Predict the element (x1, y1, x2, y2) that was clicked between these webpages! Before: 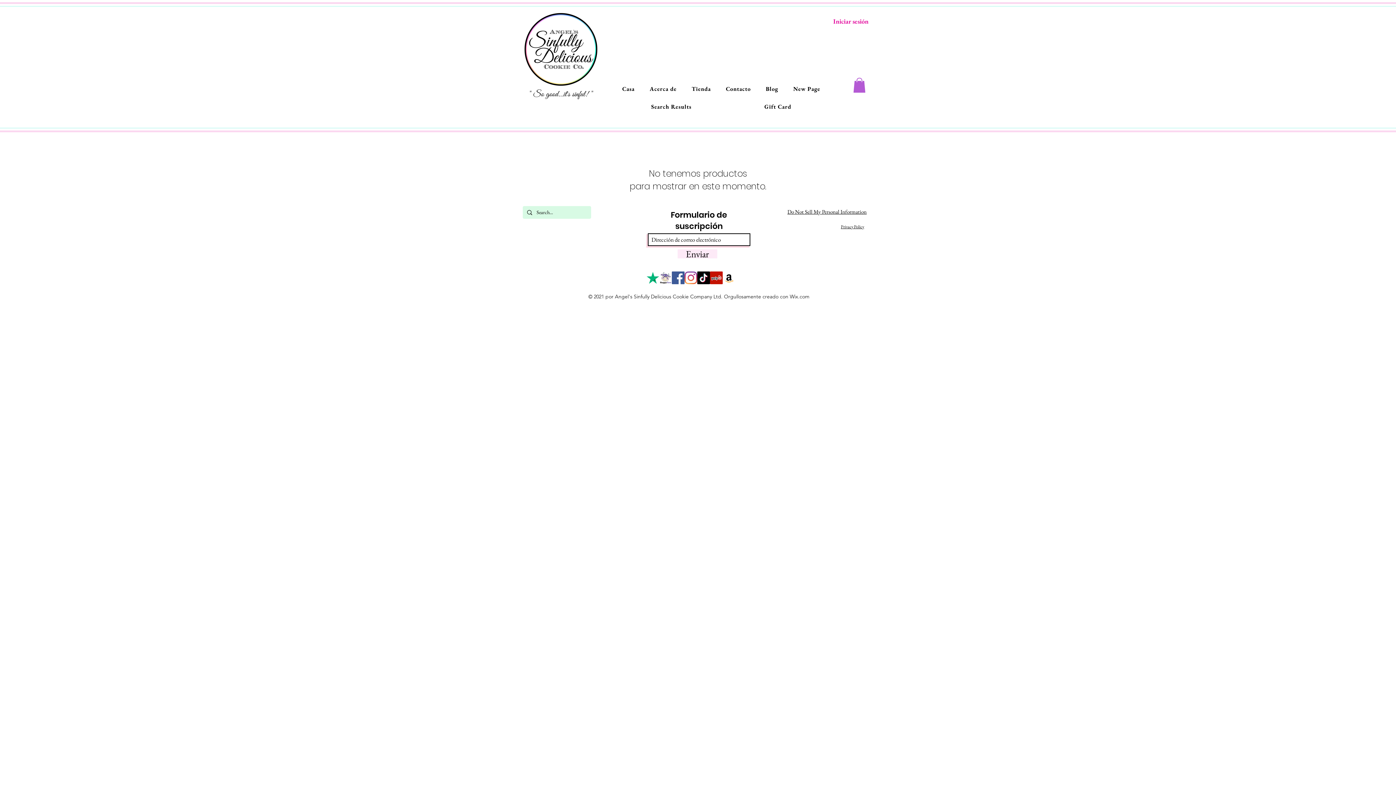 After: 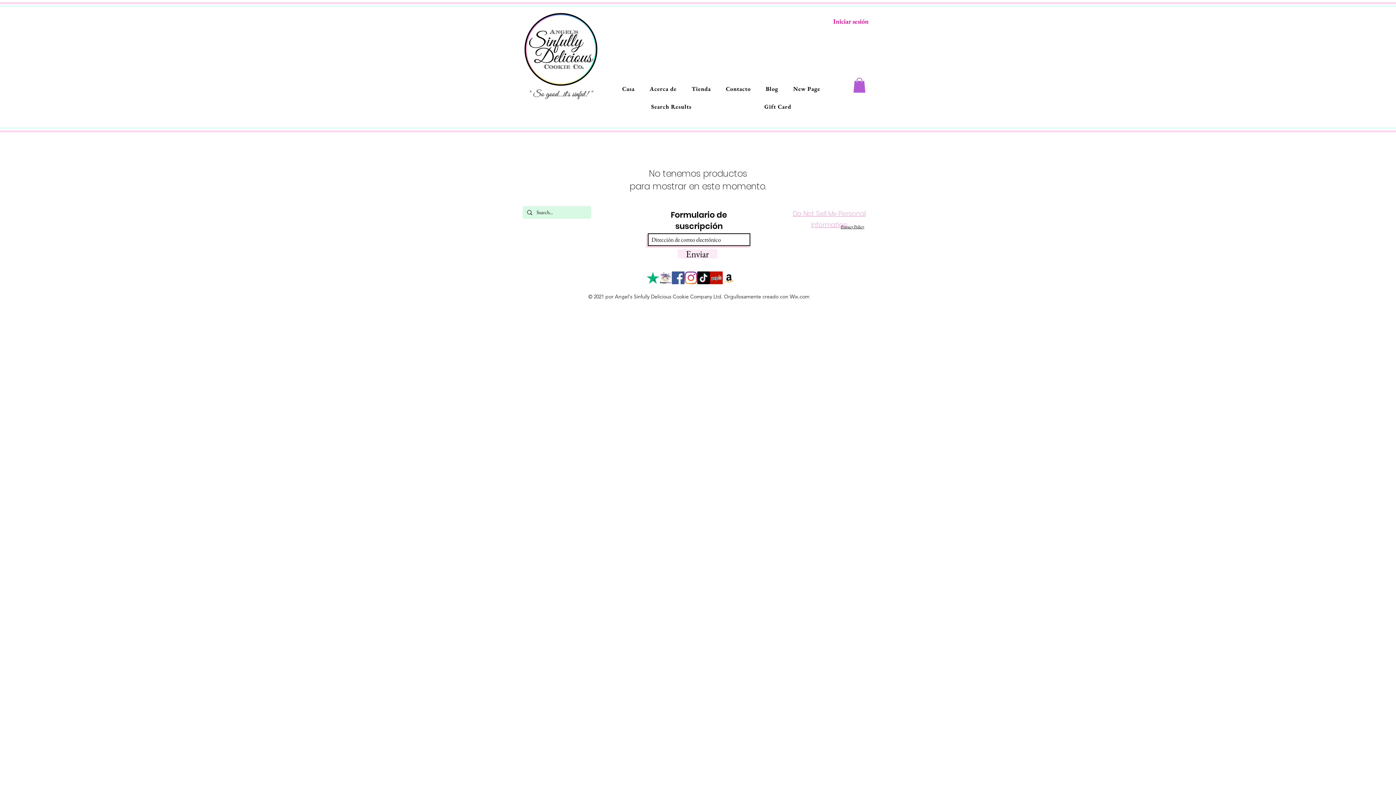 Action: bbox: (787, 208, 866, 215) label: Do Not Sell My Personal Information